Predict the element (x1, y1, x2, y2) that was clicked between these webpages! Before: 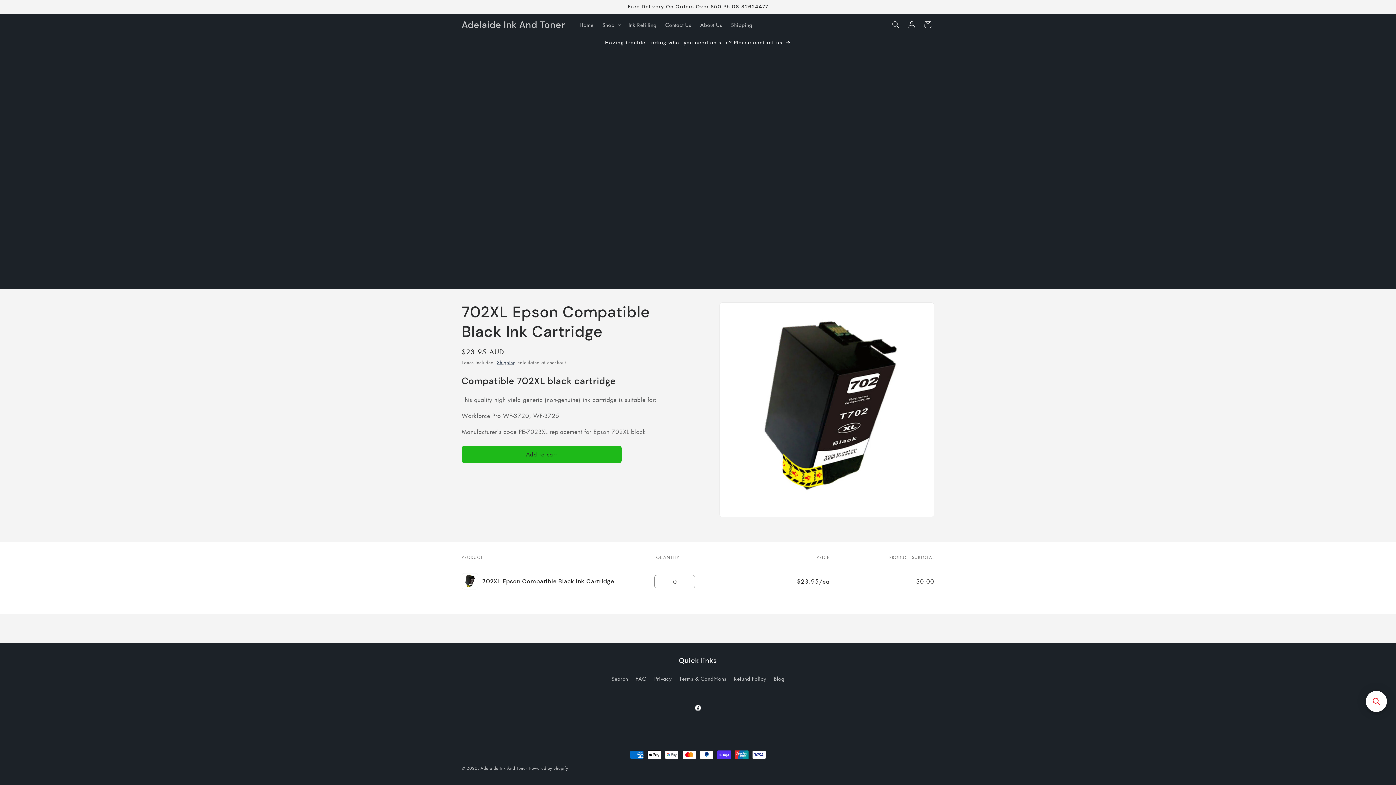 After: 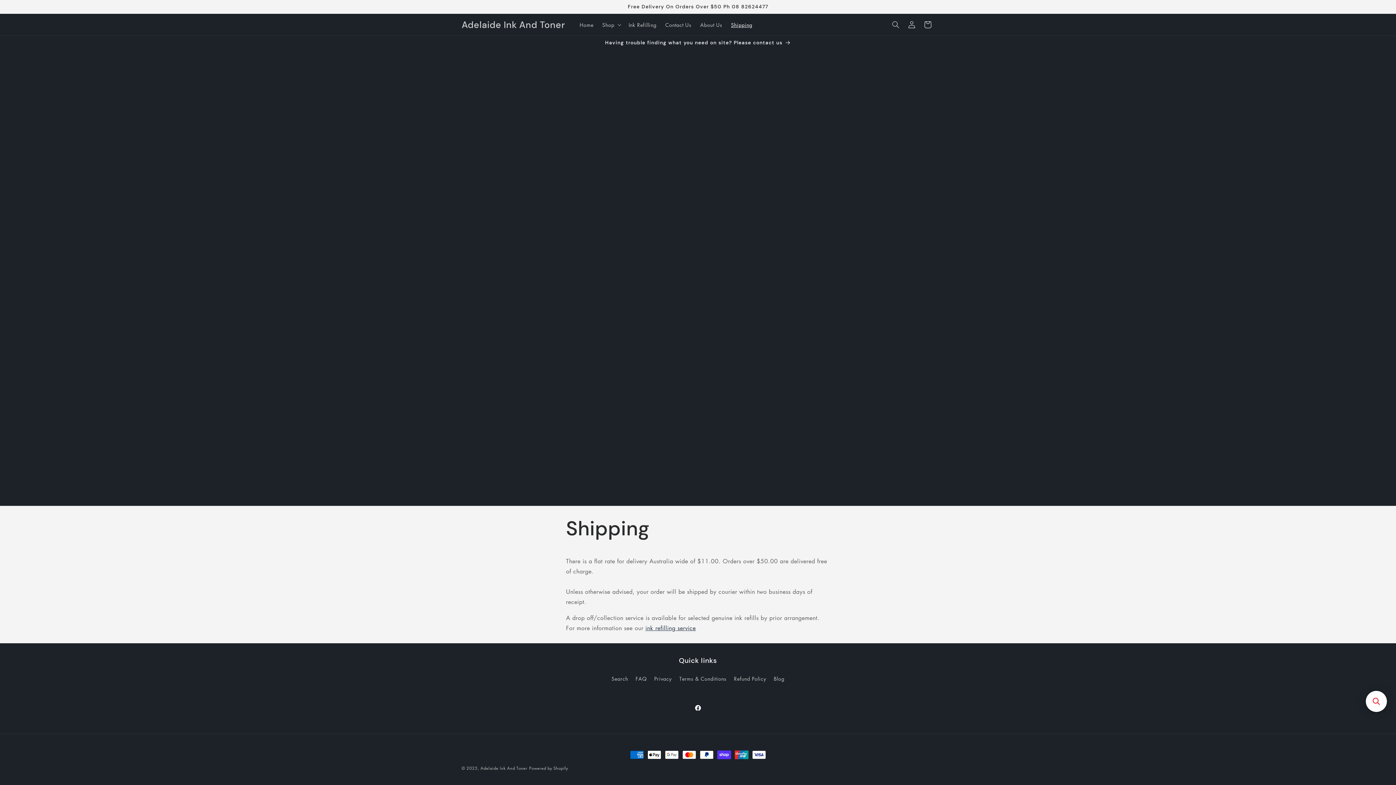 Action: bbox: (726, 17, 756, 32) label: Shipping